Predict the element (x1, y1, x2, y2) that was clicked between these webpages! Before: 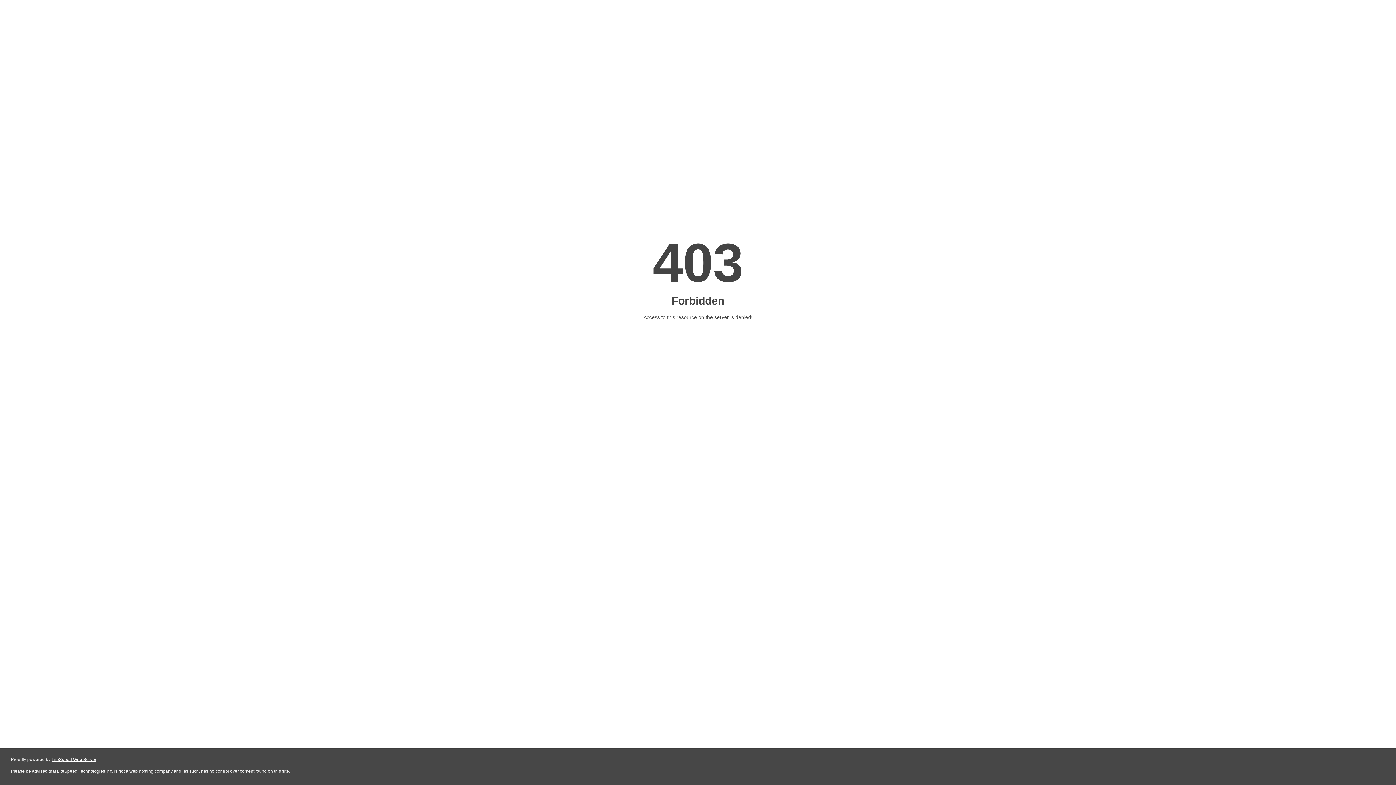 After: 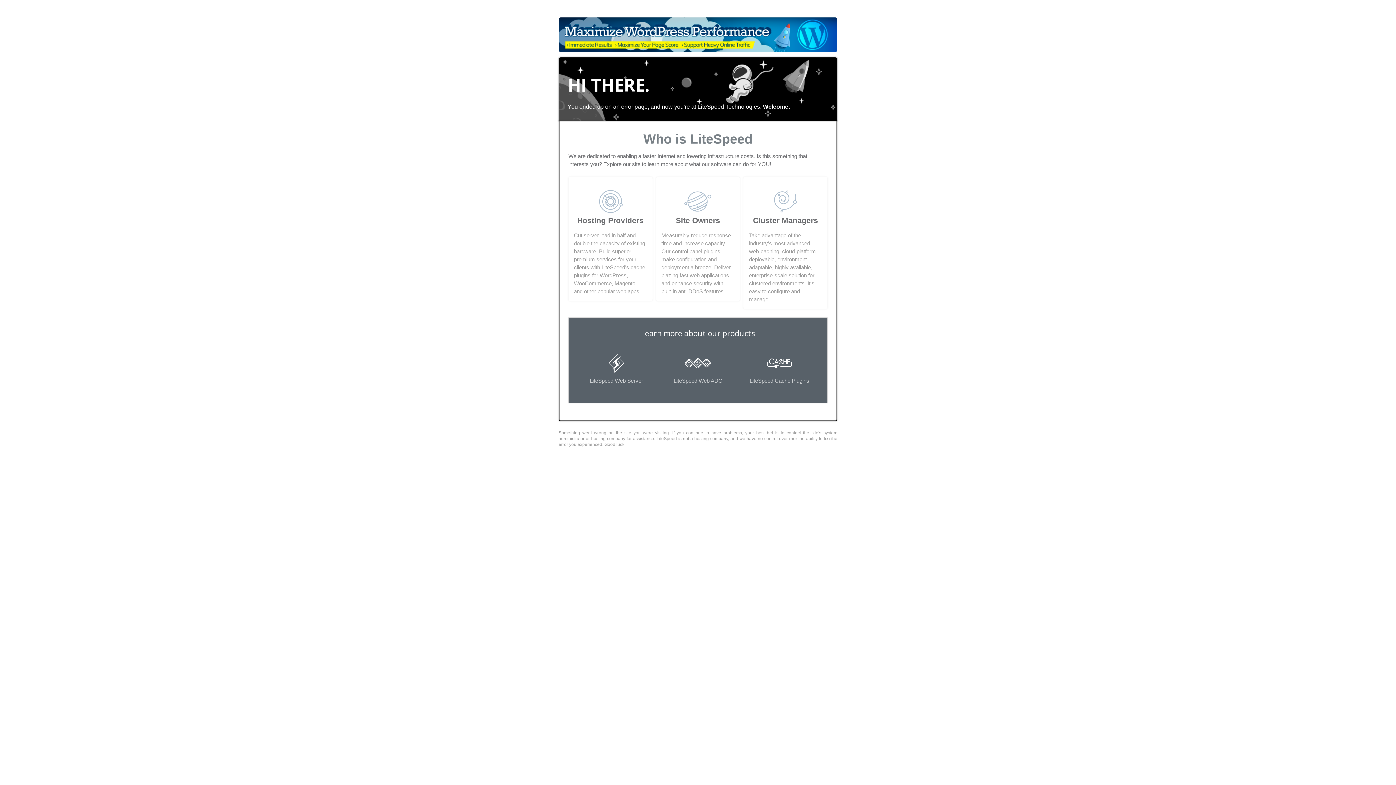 Action: label: LiteSpeed Web Server bbox: (51, 757, 96, 762)